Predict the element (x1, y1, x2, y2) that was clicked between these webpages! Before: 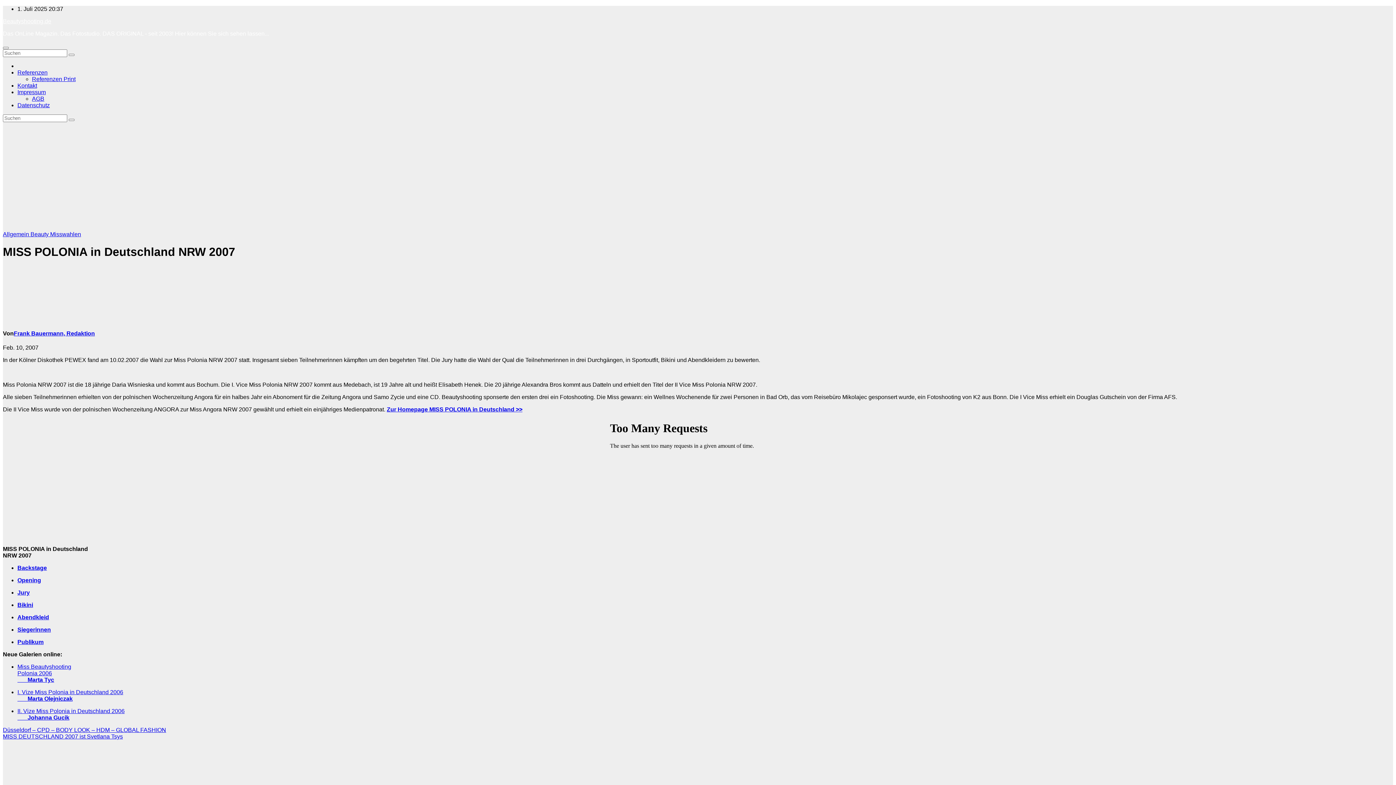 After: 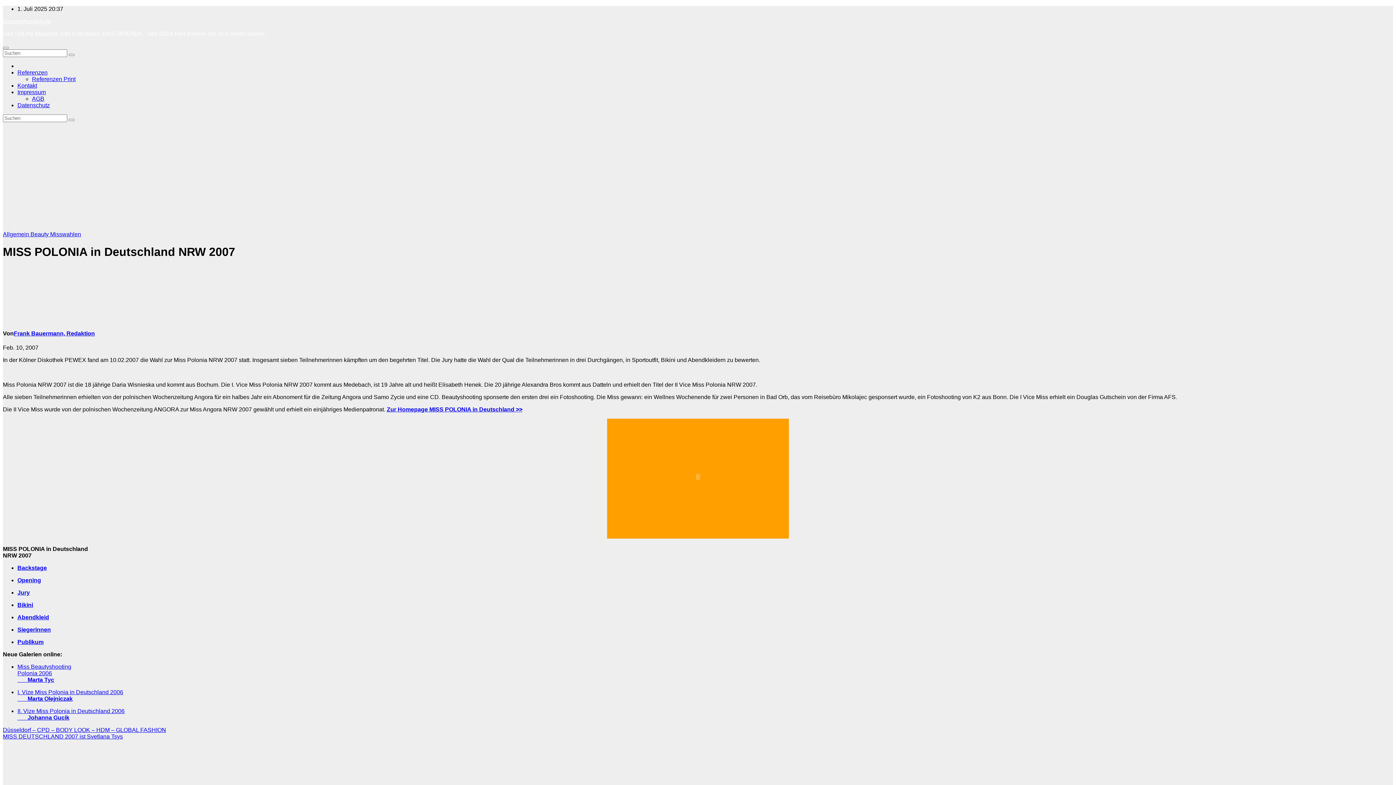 Action: bbox: (17, 589, 29, 596) label: Jury